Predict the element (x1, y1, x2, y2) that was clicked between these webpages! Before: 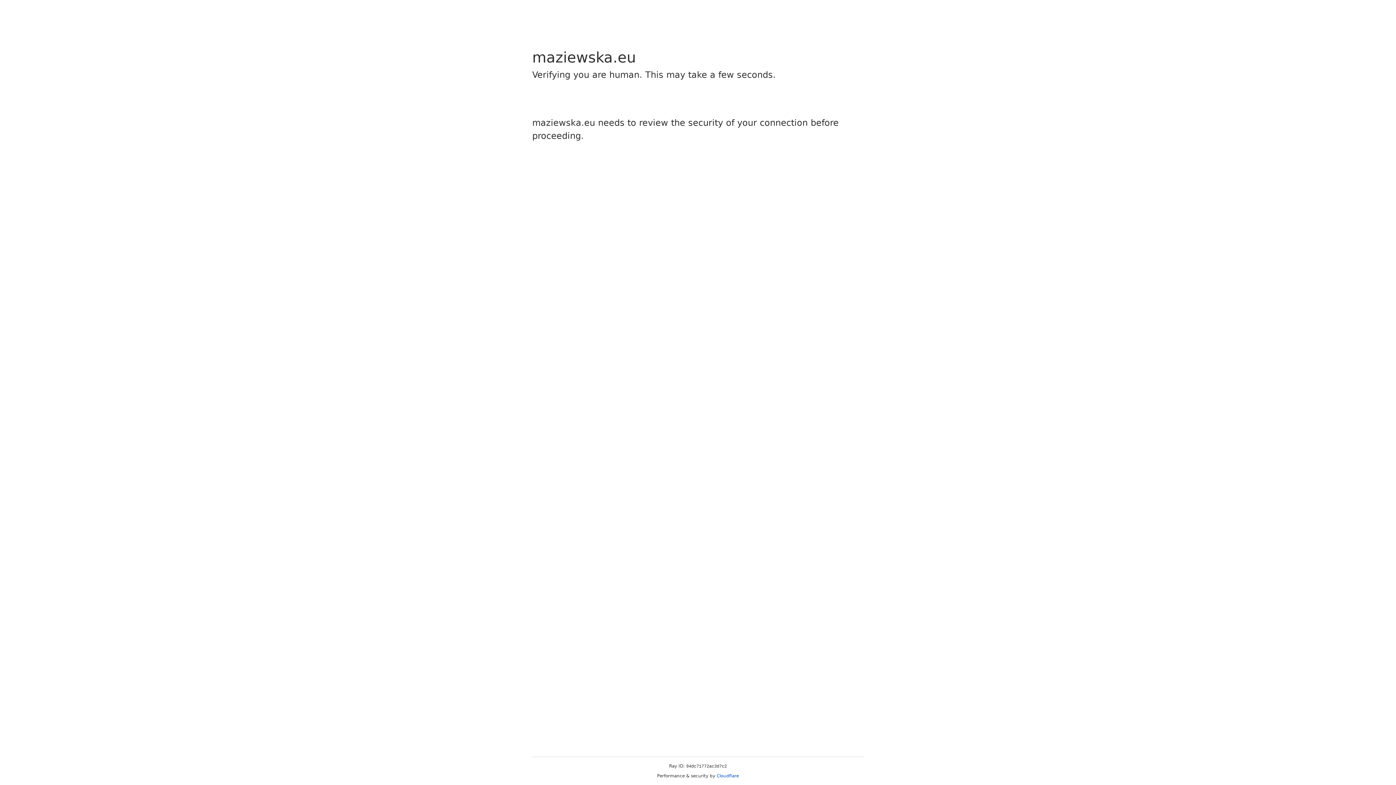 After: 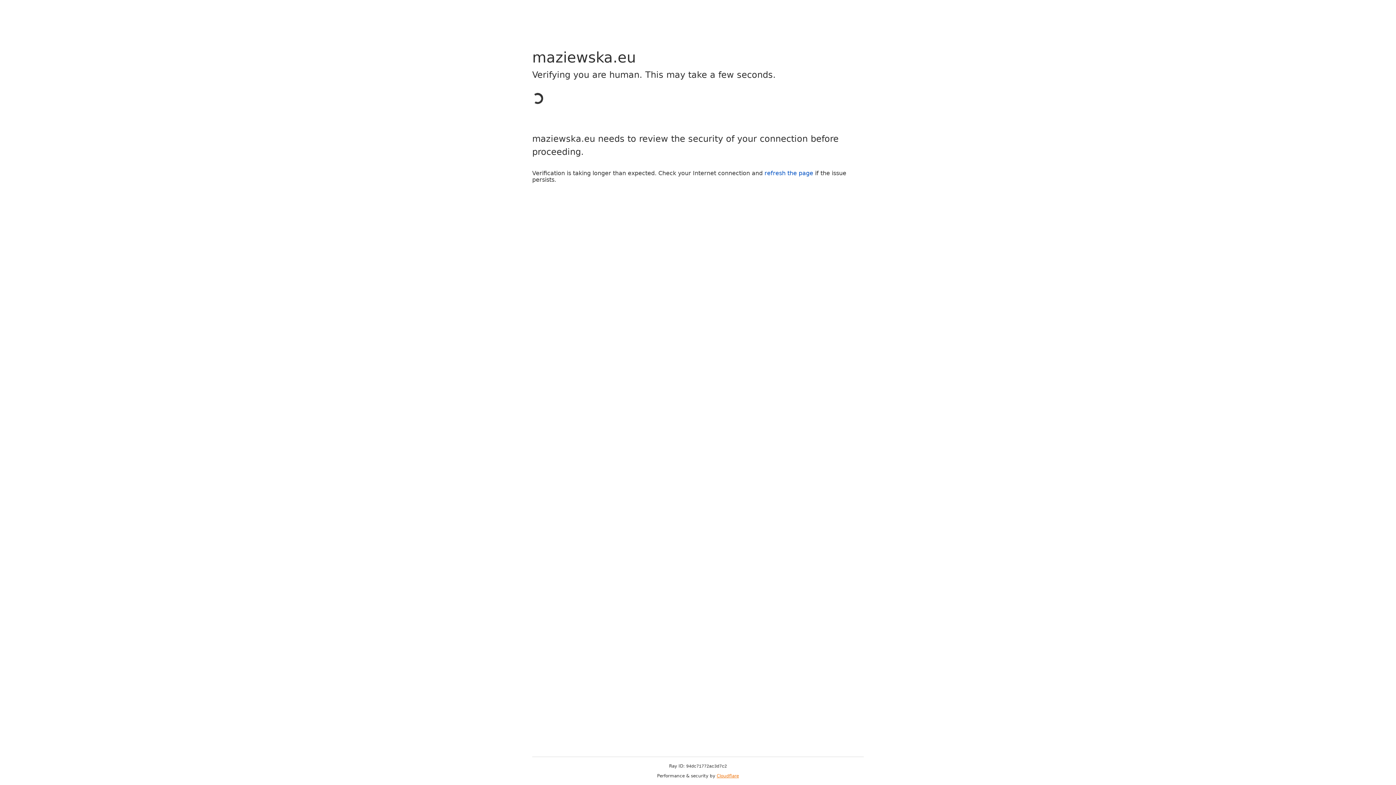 Action: label: Cloudflare bbox: (716, 773, 739, 778)